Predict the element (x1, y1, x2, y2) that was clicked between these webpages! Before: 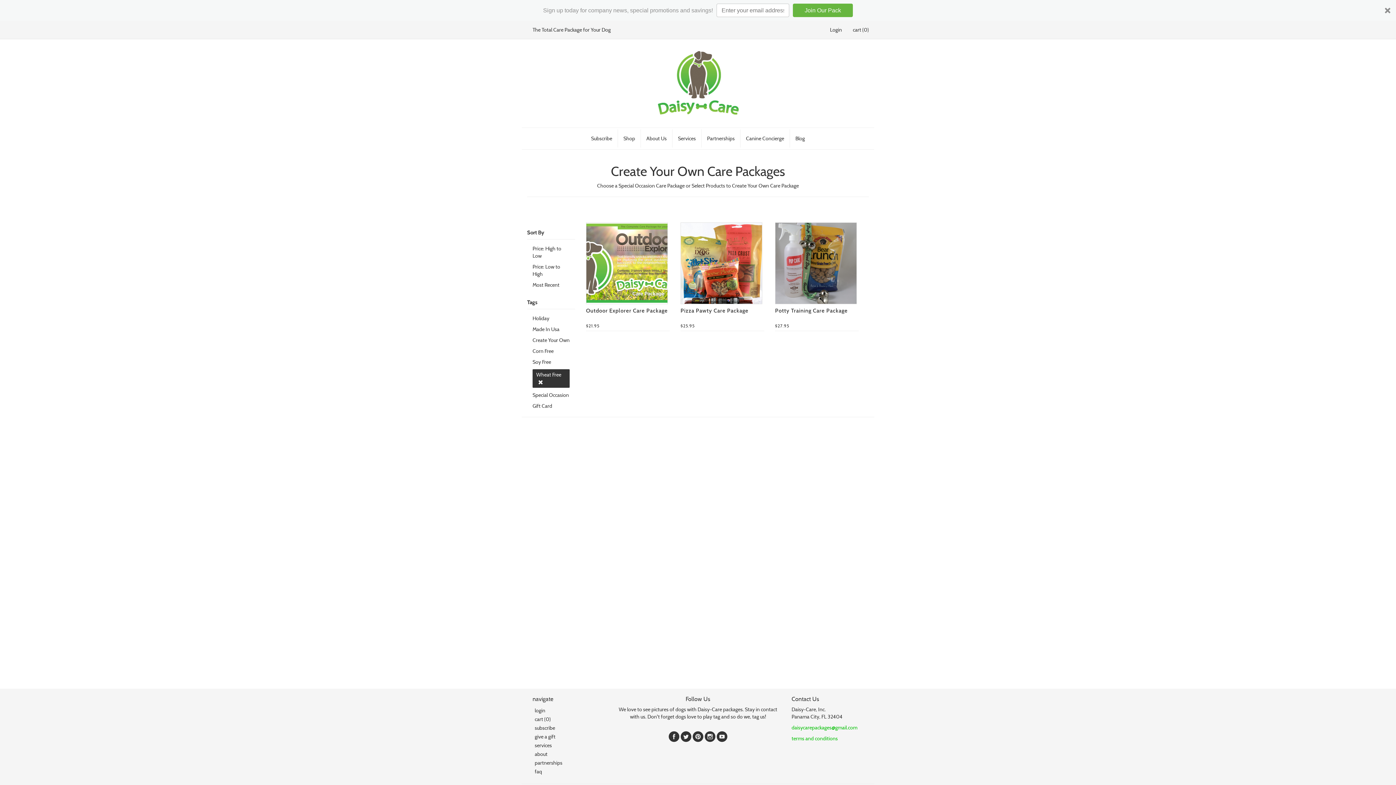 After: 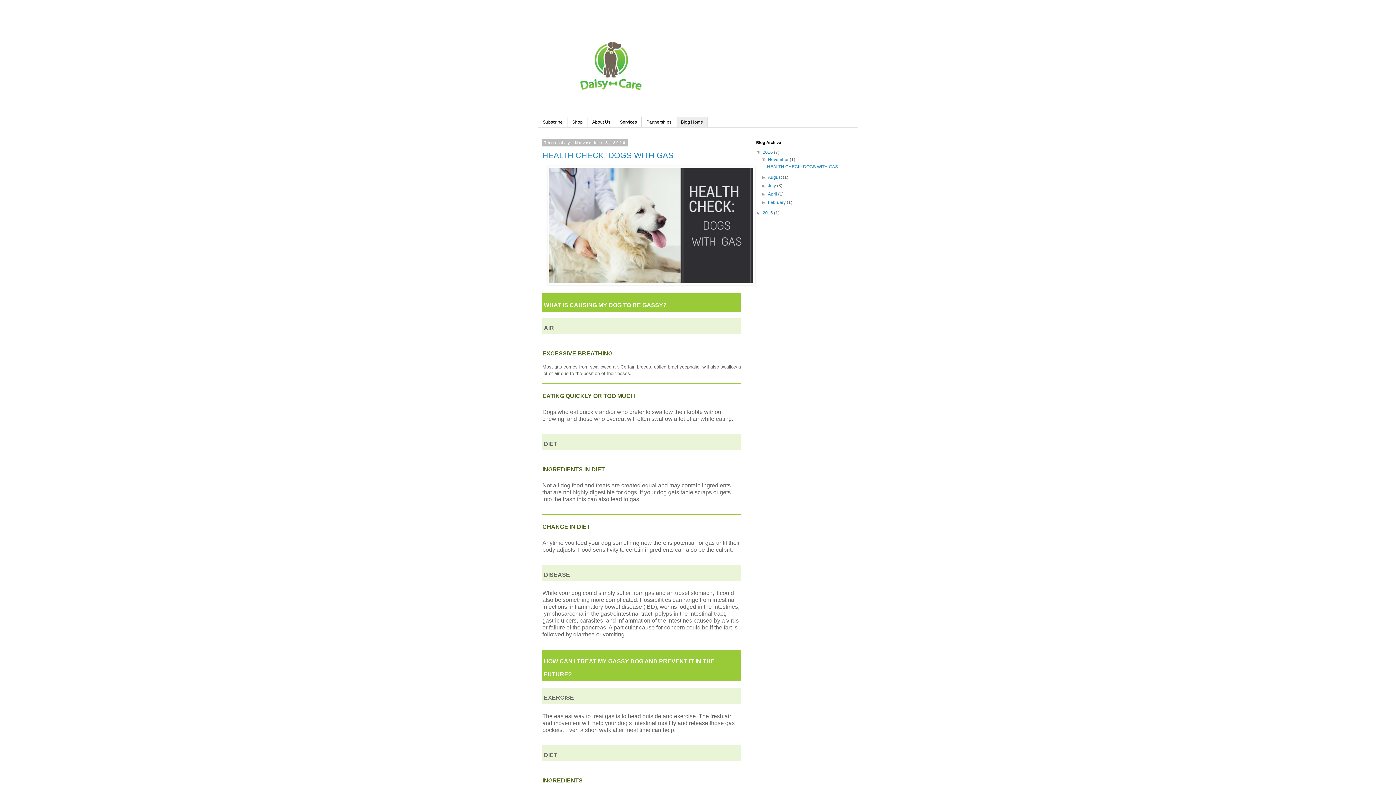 Action: bbox: (790, 129, 810, 147) label: Blog